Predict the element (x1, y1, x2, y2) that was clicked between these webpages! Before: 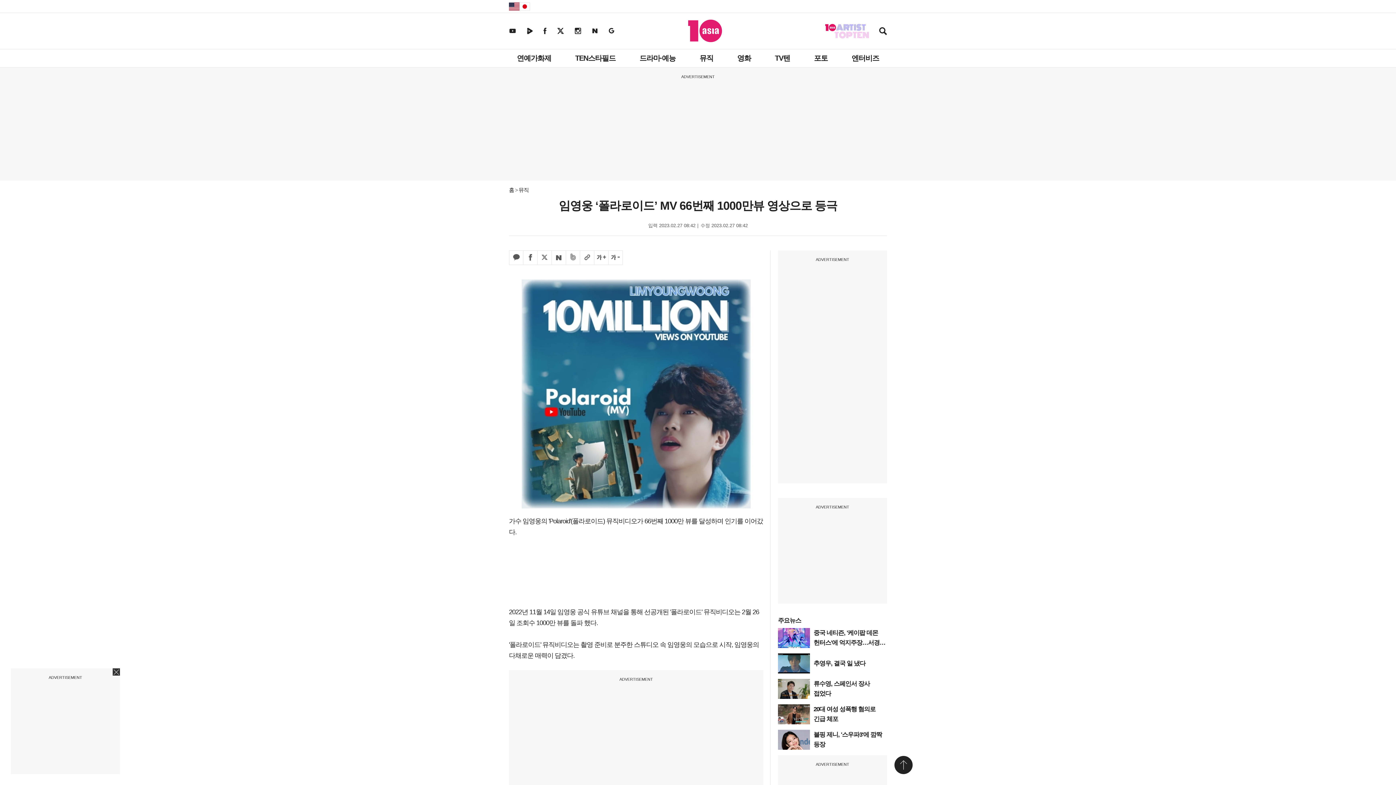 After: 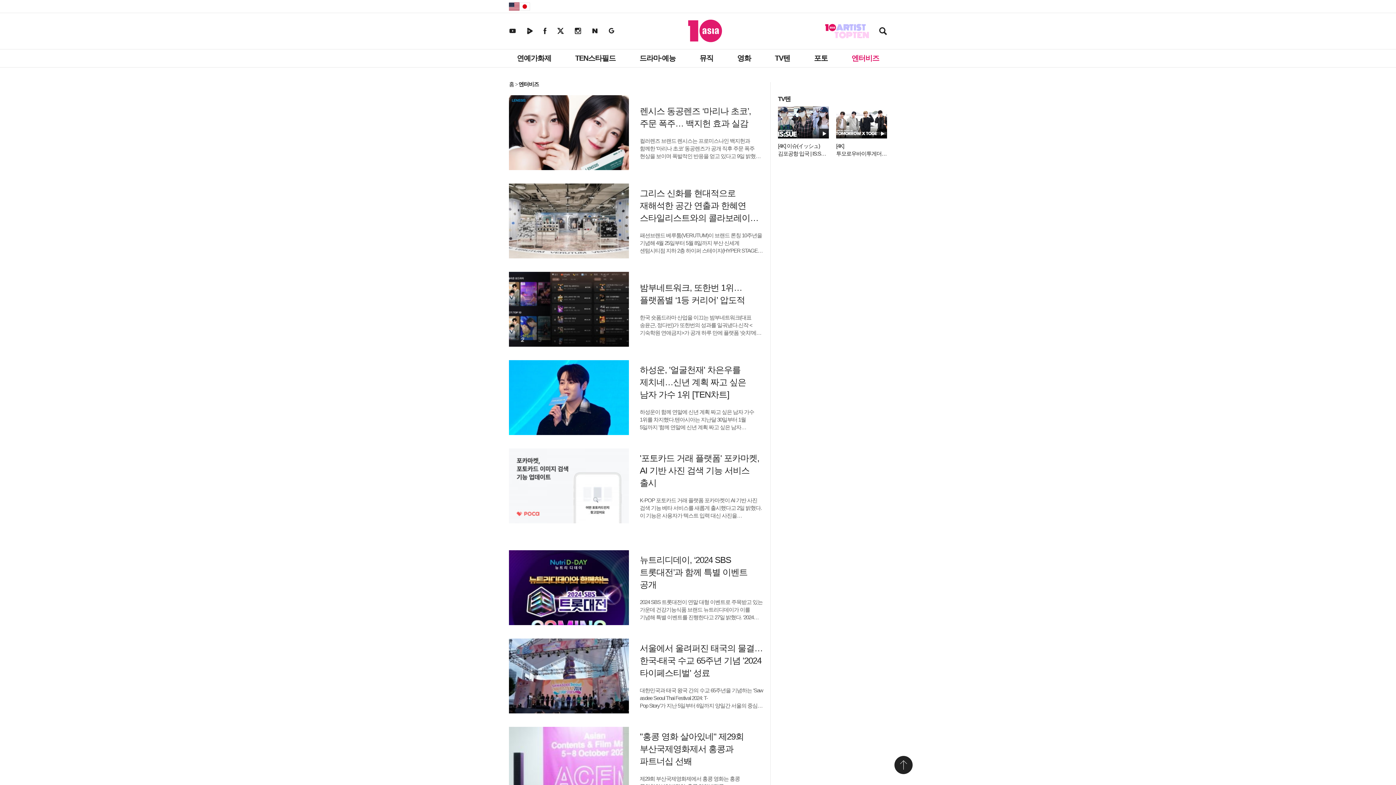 Action: label: 엔터비즈 bbox: (848, 49, 882, 67)